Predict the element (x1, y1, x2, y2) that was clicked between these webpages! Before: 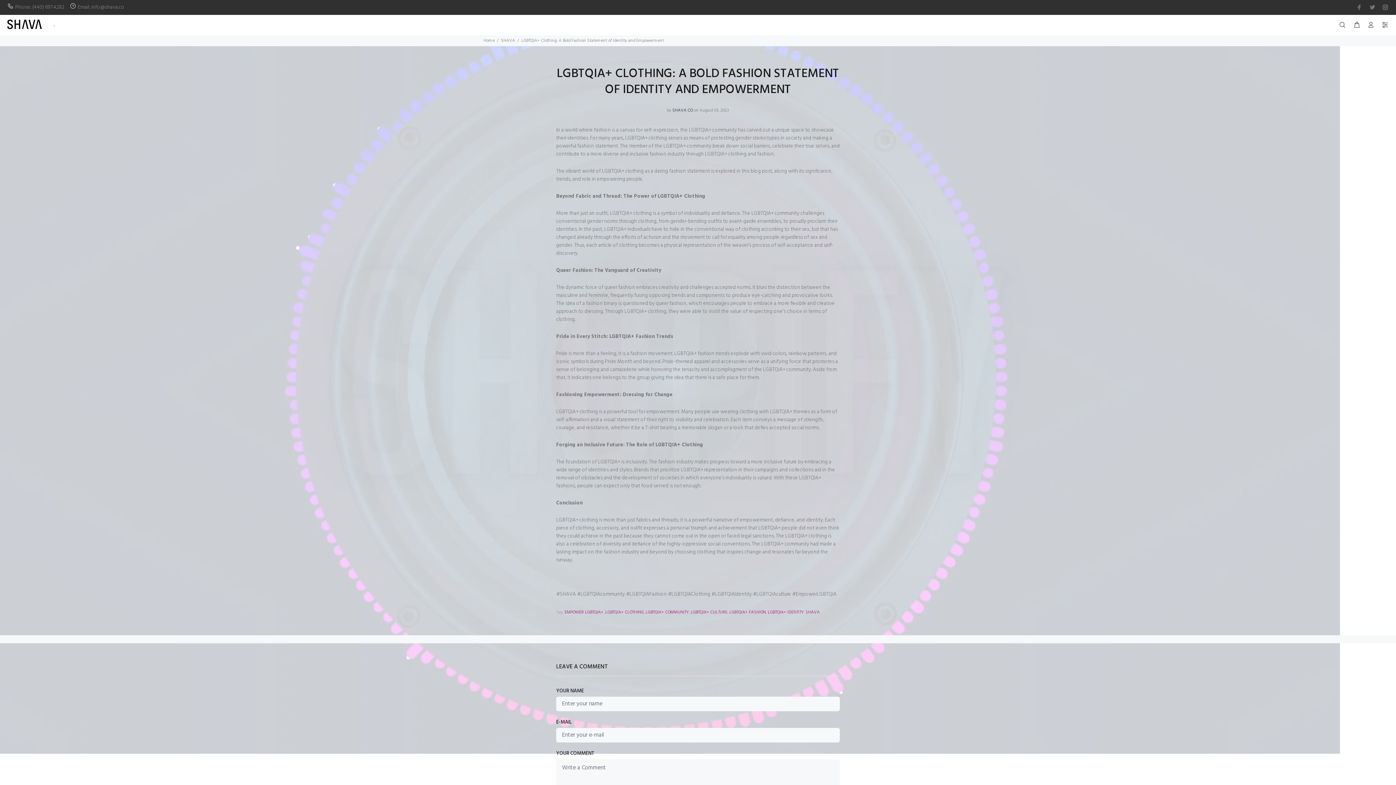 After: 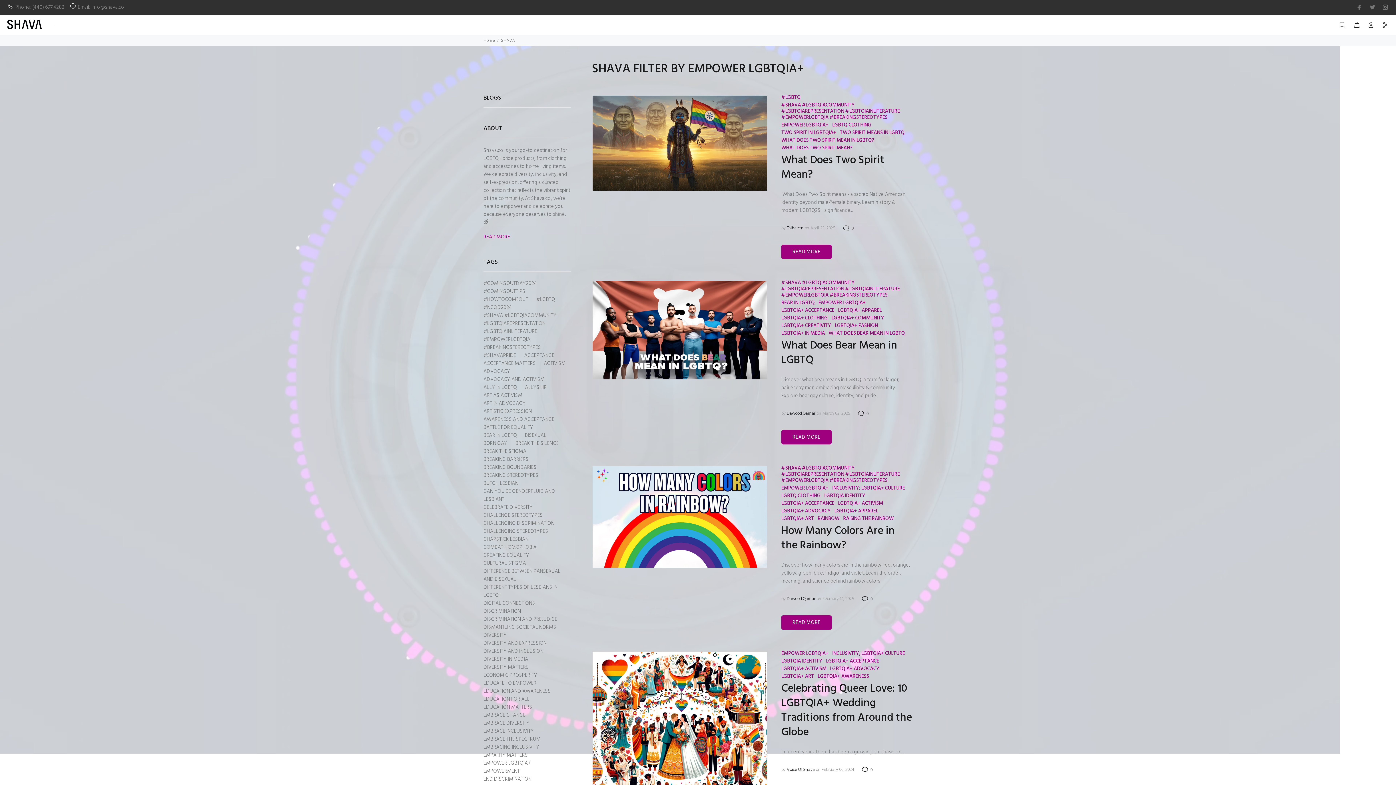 Action: bbox: (564, 608, 603, 616) label: EMPOWER LGBTQIA+